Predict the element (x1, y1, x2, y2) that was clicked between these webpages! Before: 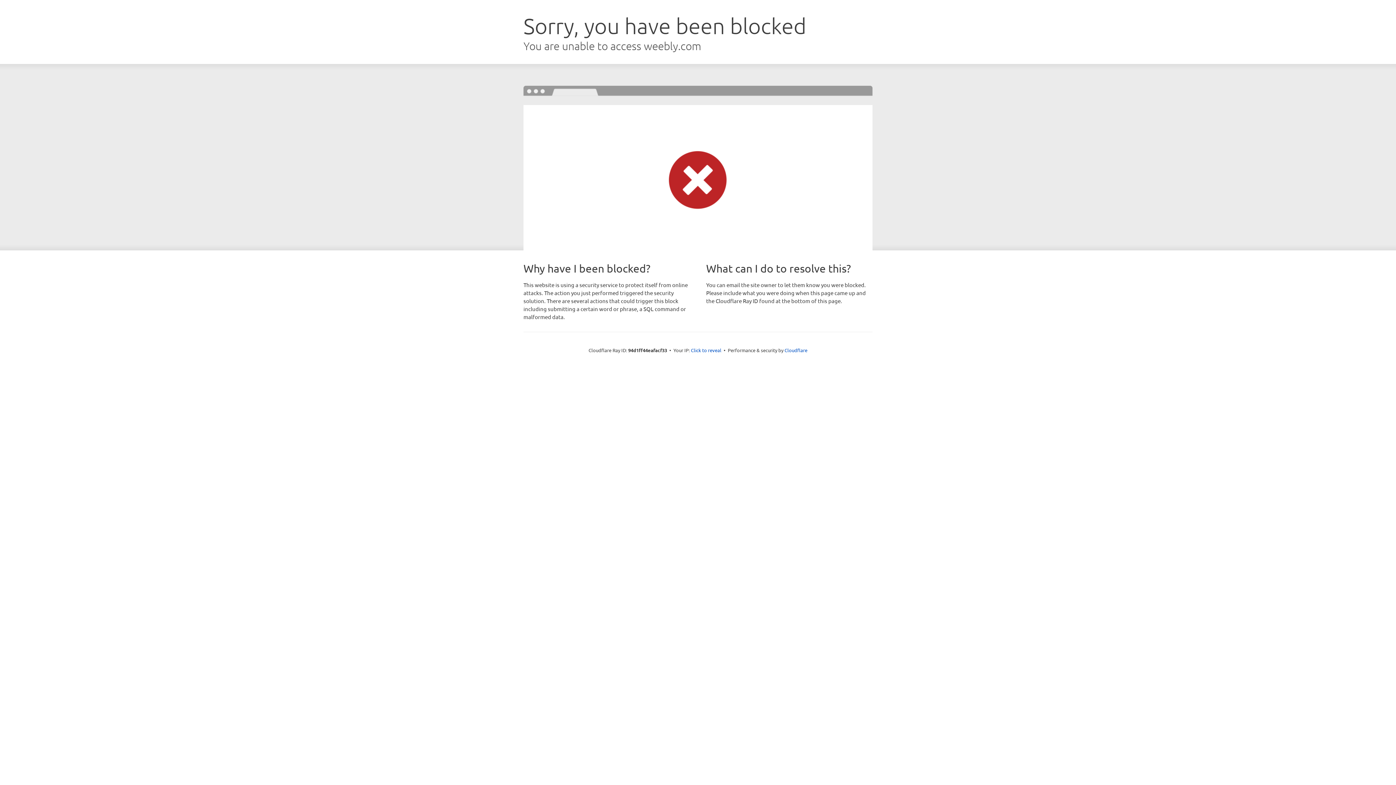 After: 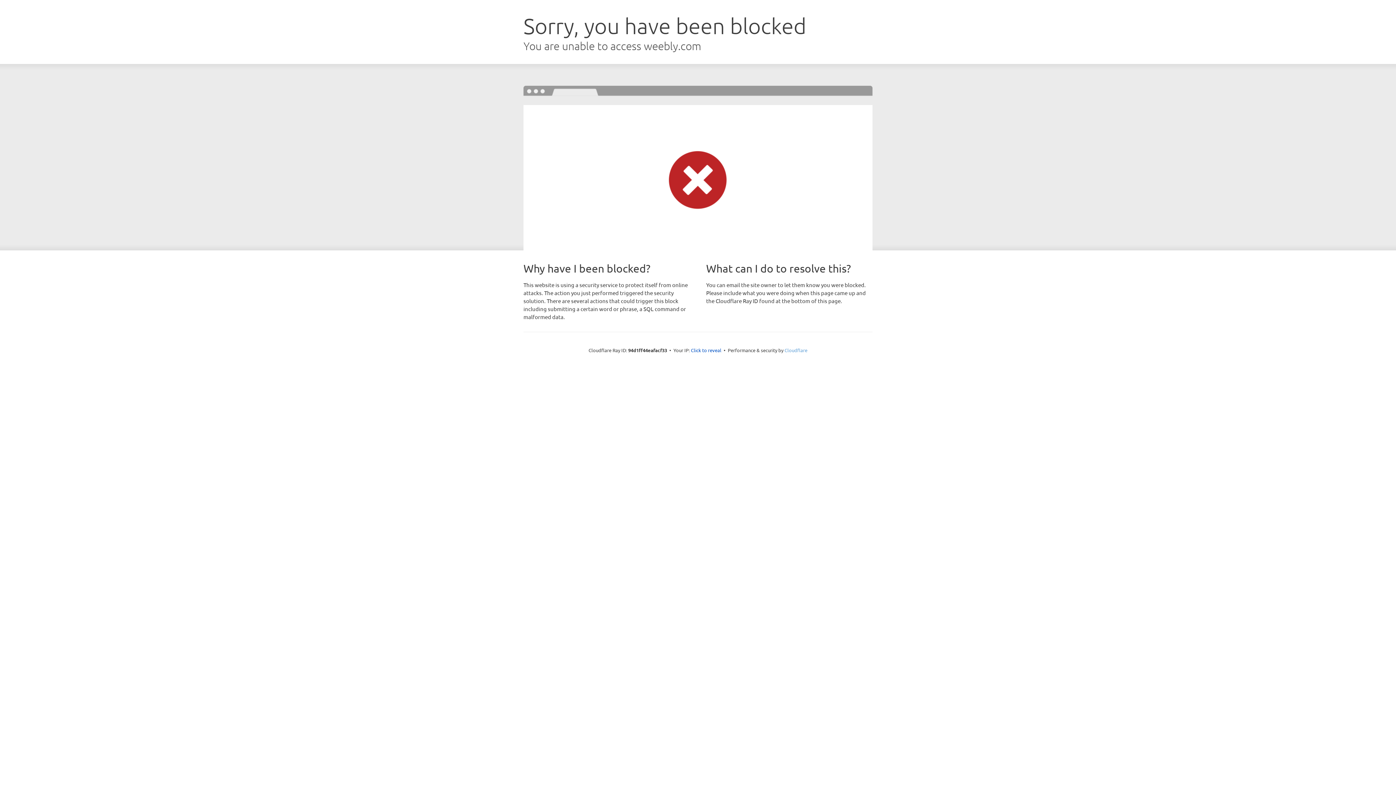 Action: bbox: (784, 347, 807, 353) label: Cloudflare